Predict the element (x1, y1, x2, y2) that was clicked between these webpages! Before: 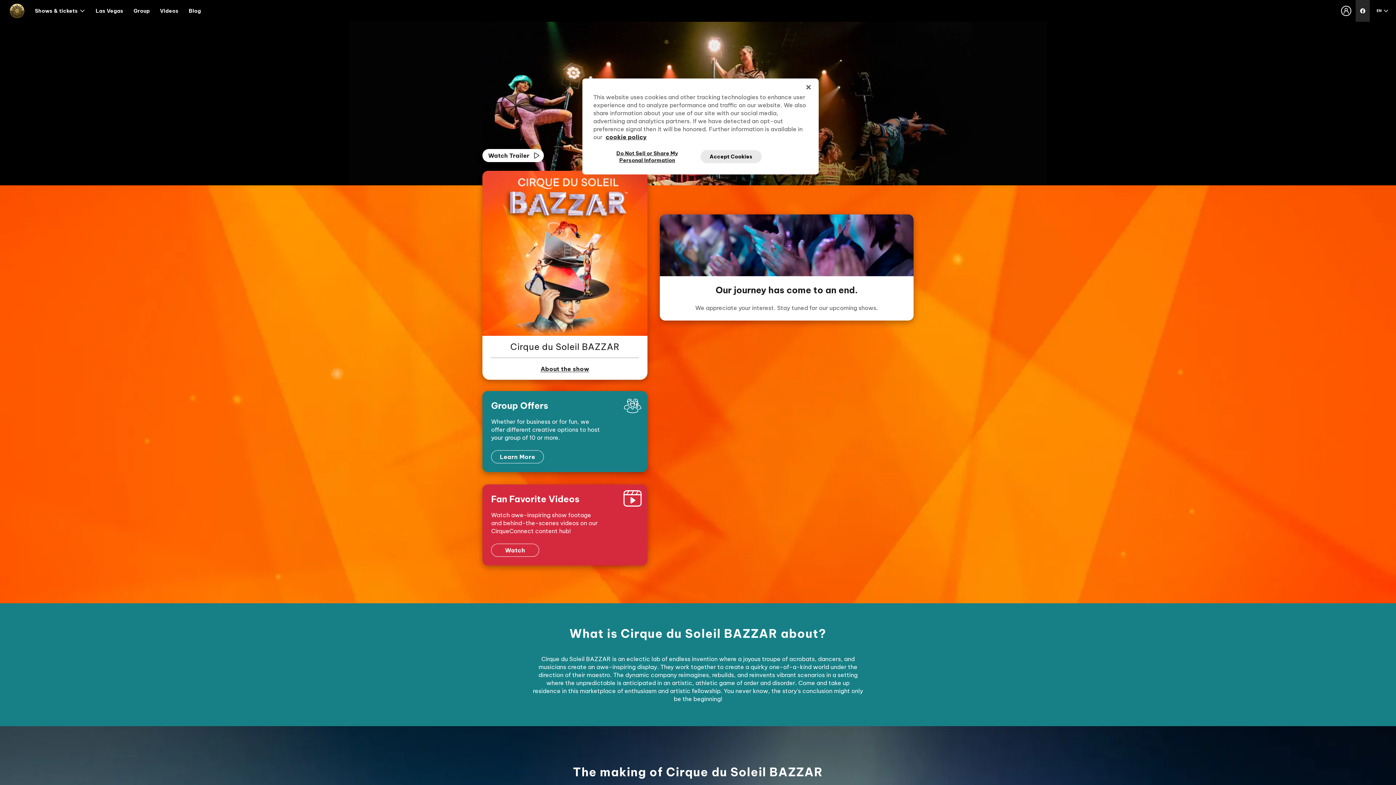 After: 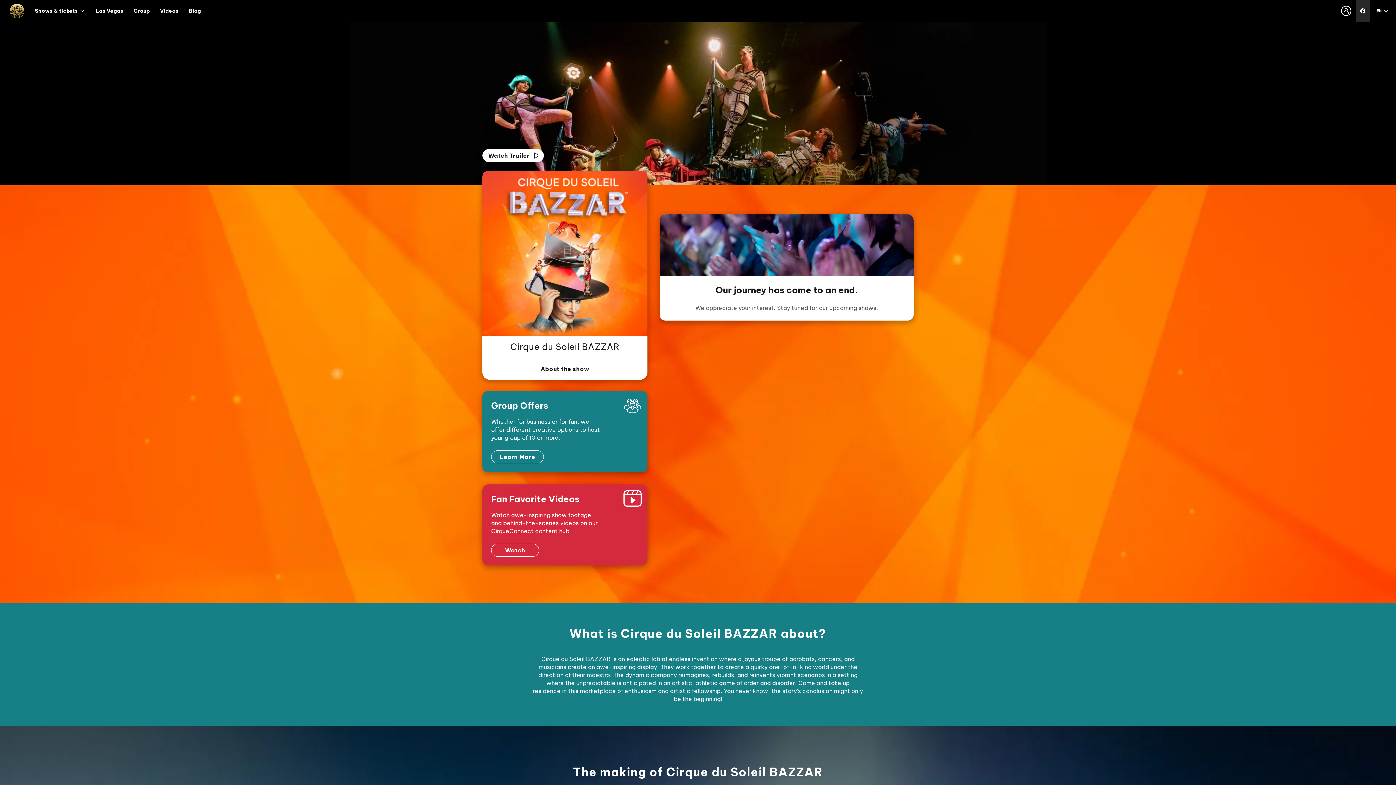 Action: bbox: (700, 150, 761, 163) label: Accept Cookies